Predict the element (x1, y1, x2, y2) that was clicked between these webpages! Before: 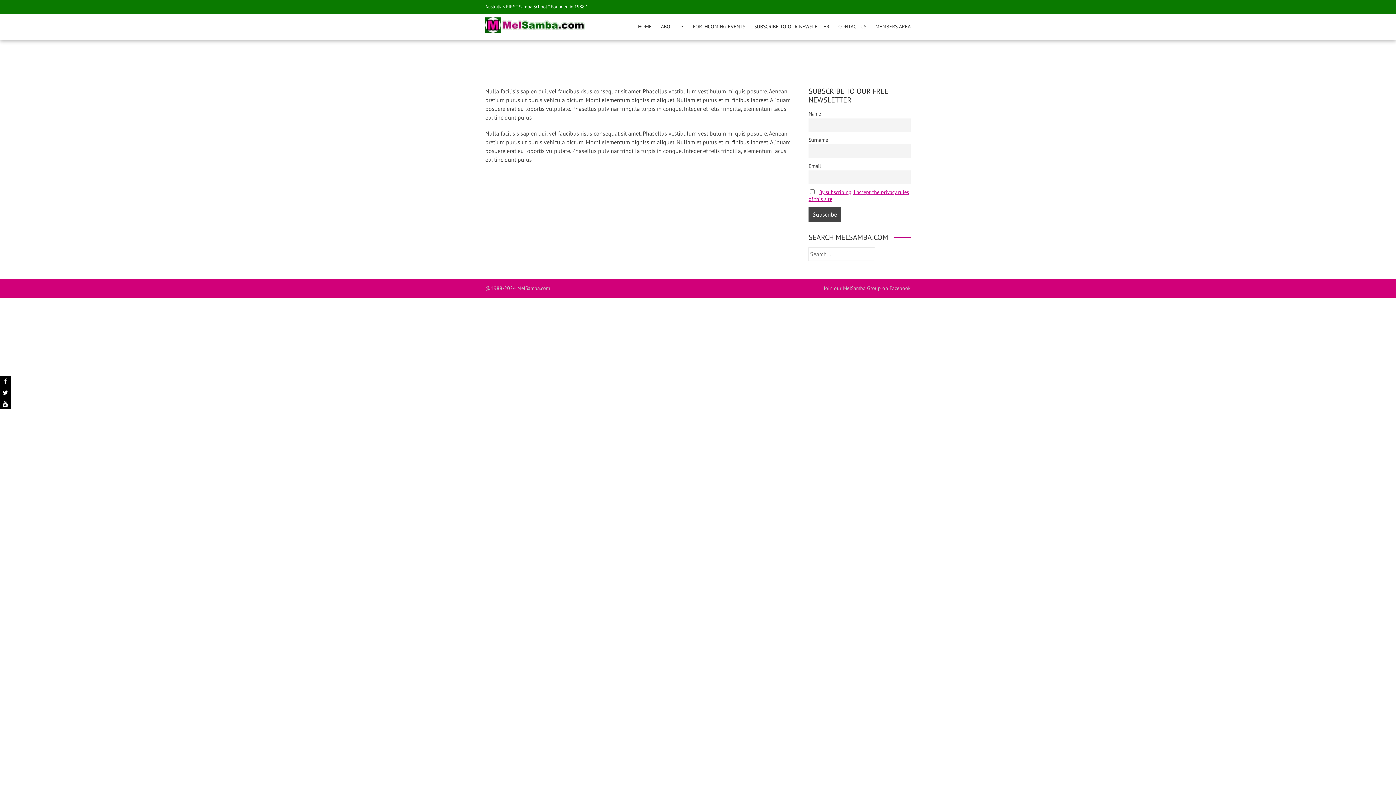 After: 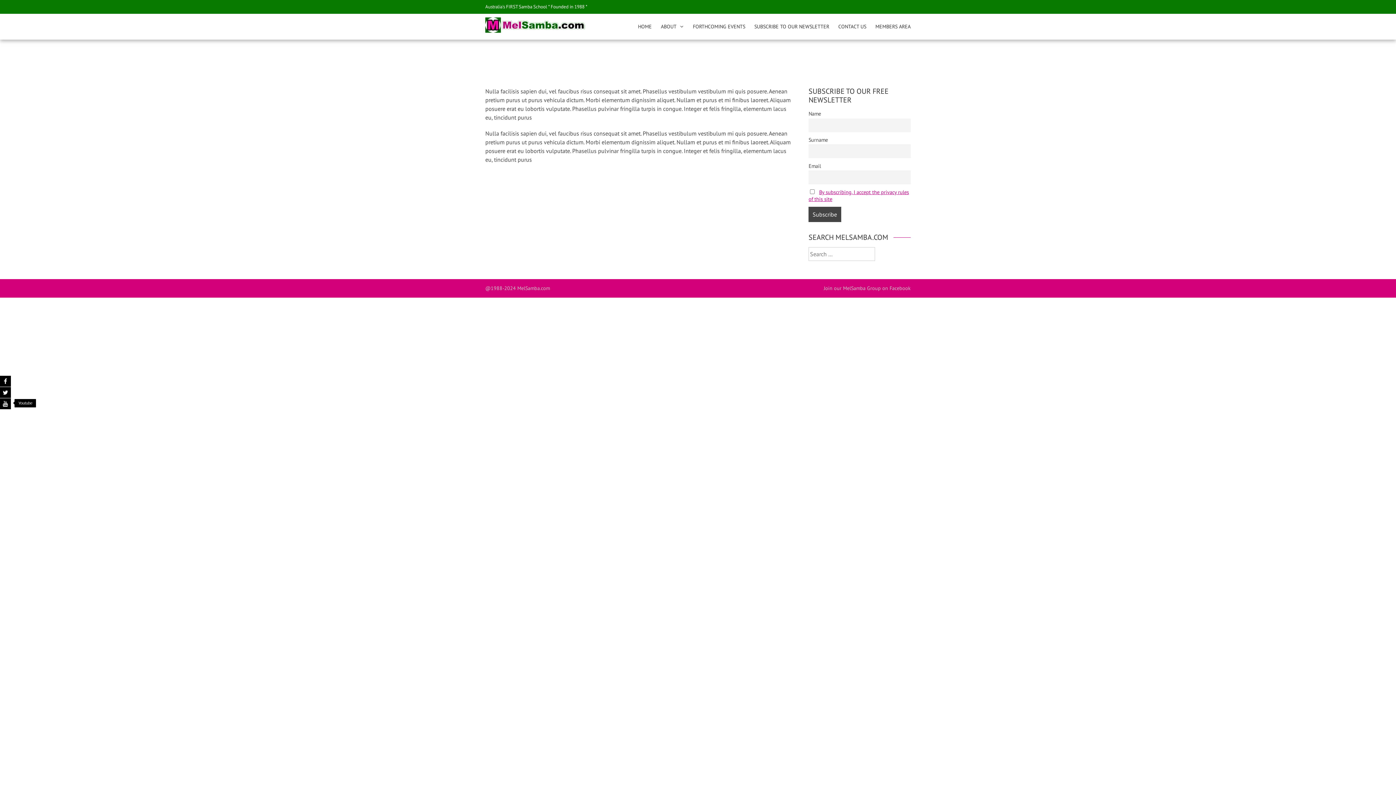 Action: bbox: (0, 398, 10, 409)